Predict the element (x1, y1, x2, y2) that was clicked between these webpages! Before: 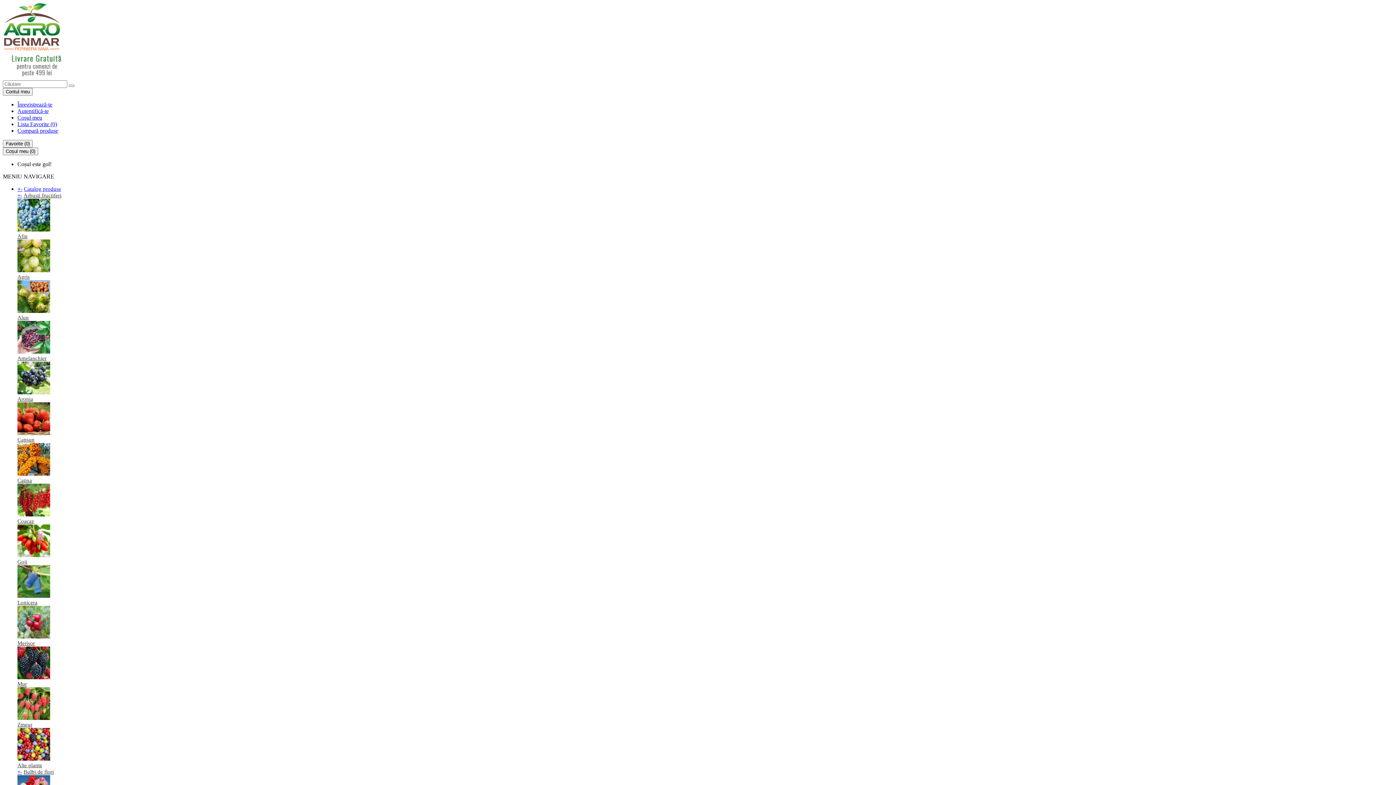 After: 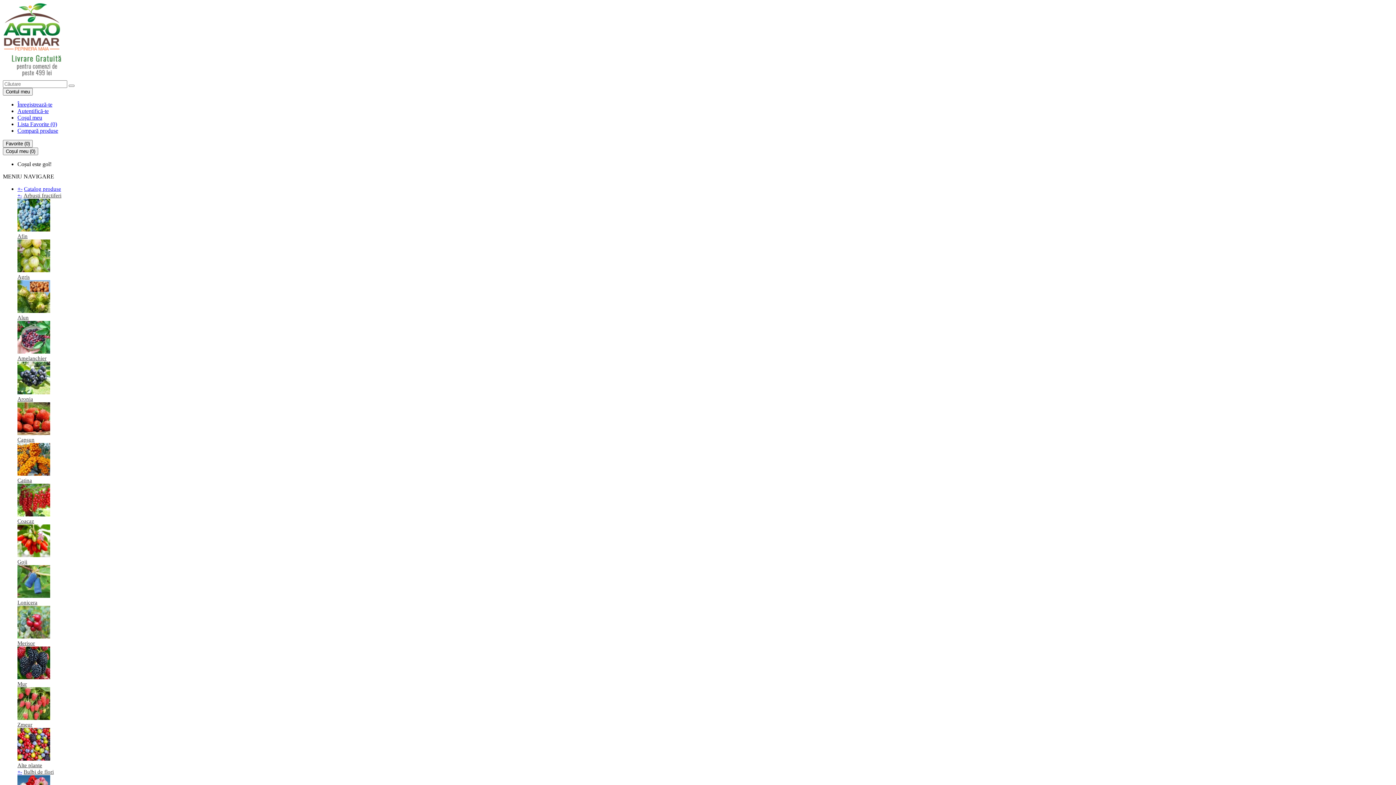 Action: bbox: (17, 185, 22, 192) label: +-